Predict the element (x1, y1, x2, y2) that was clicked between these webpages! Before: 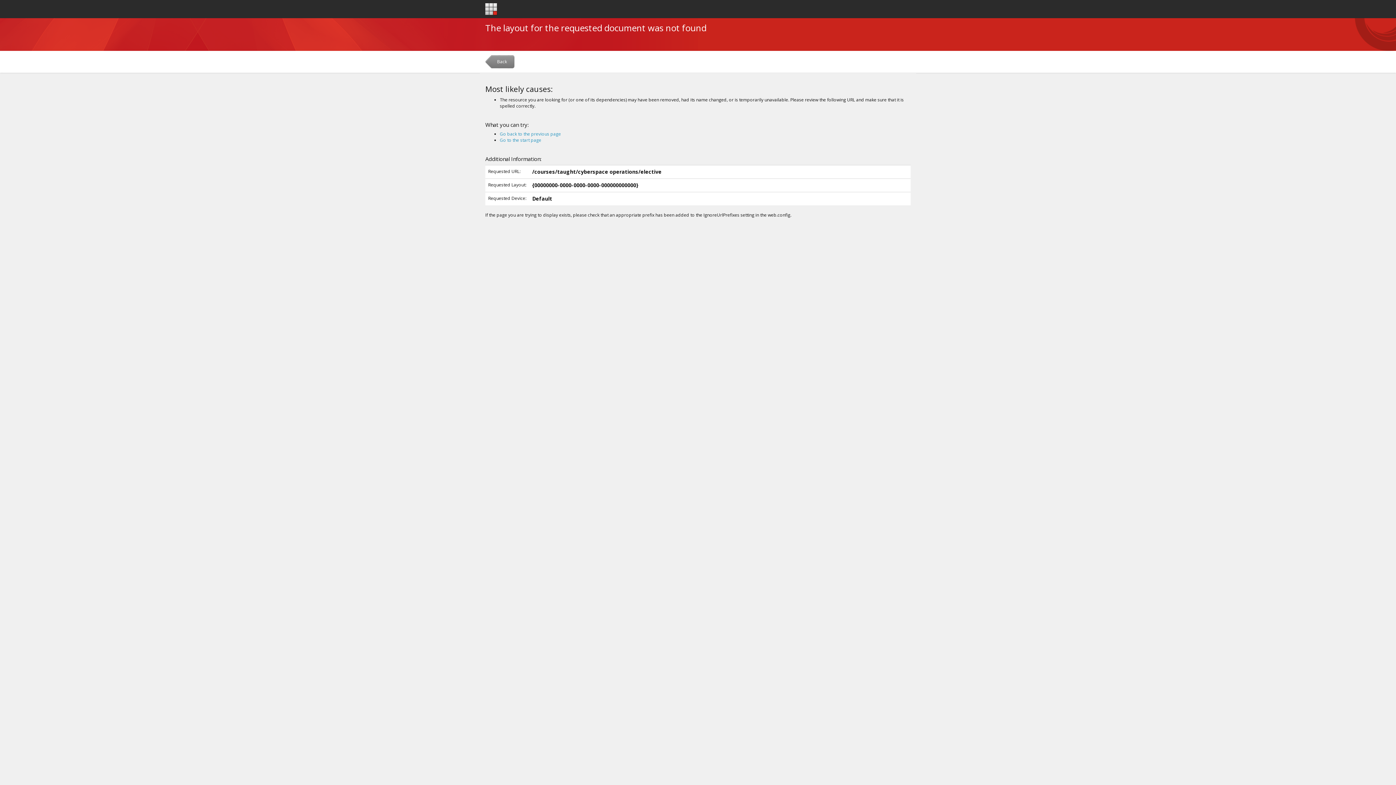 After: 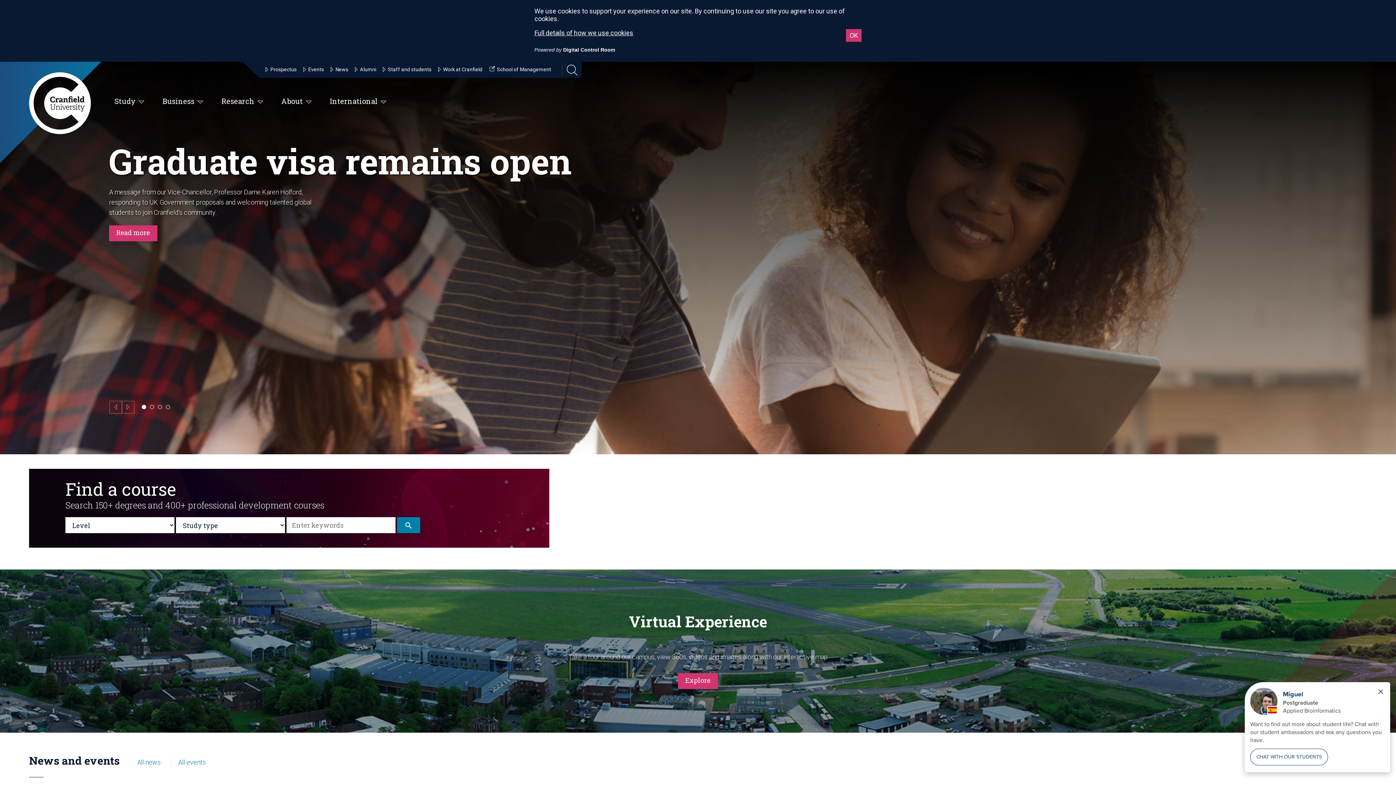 Action: label: Go to the start page bbox: (500, 137, 541, 143)